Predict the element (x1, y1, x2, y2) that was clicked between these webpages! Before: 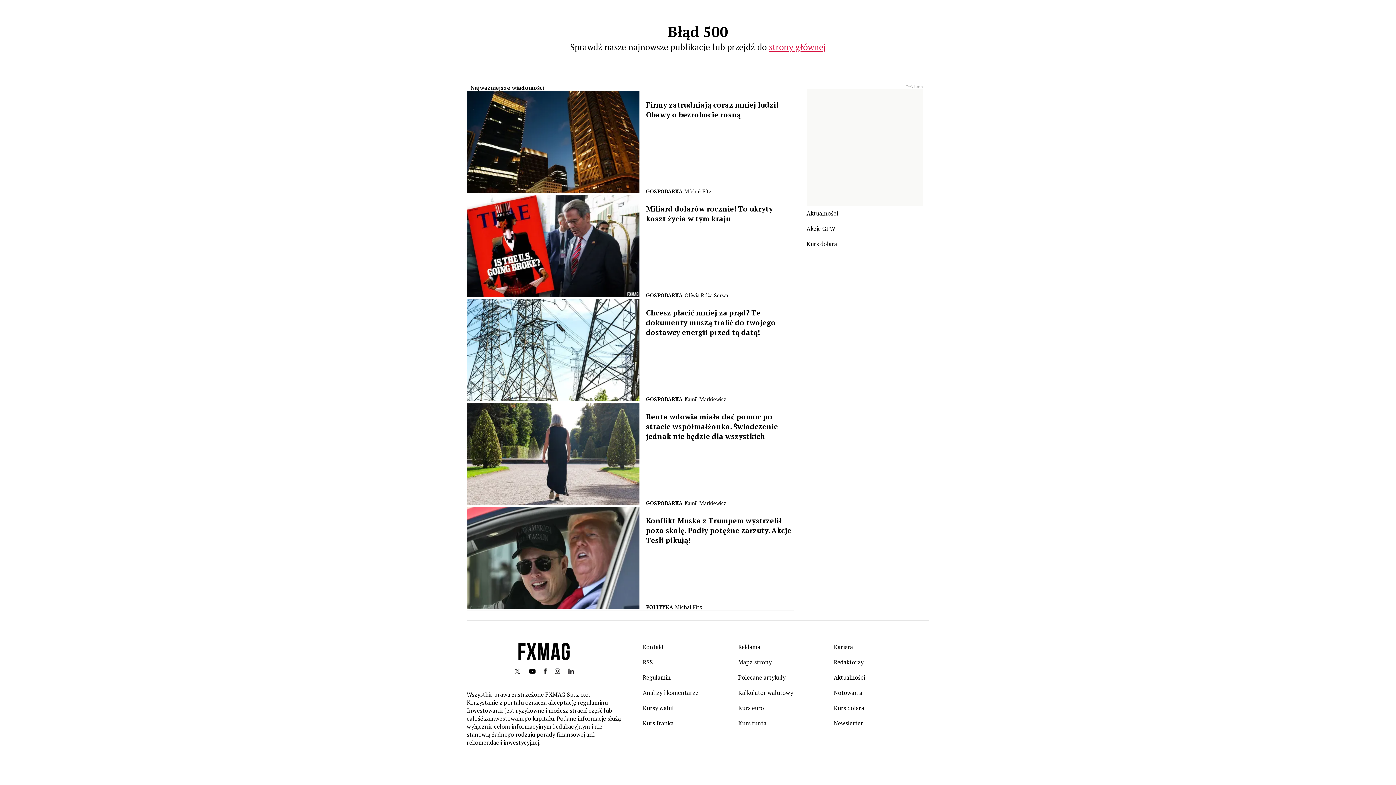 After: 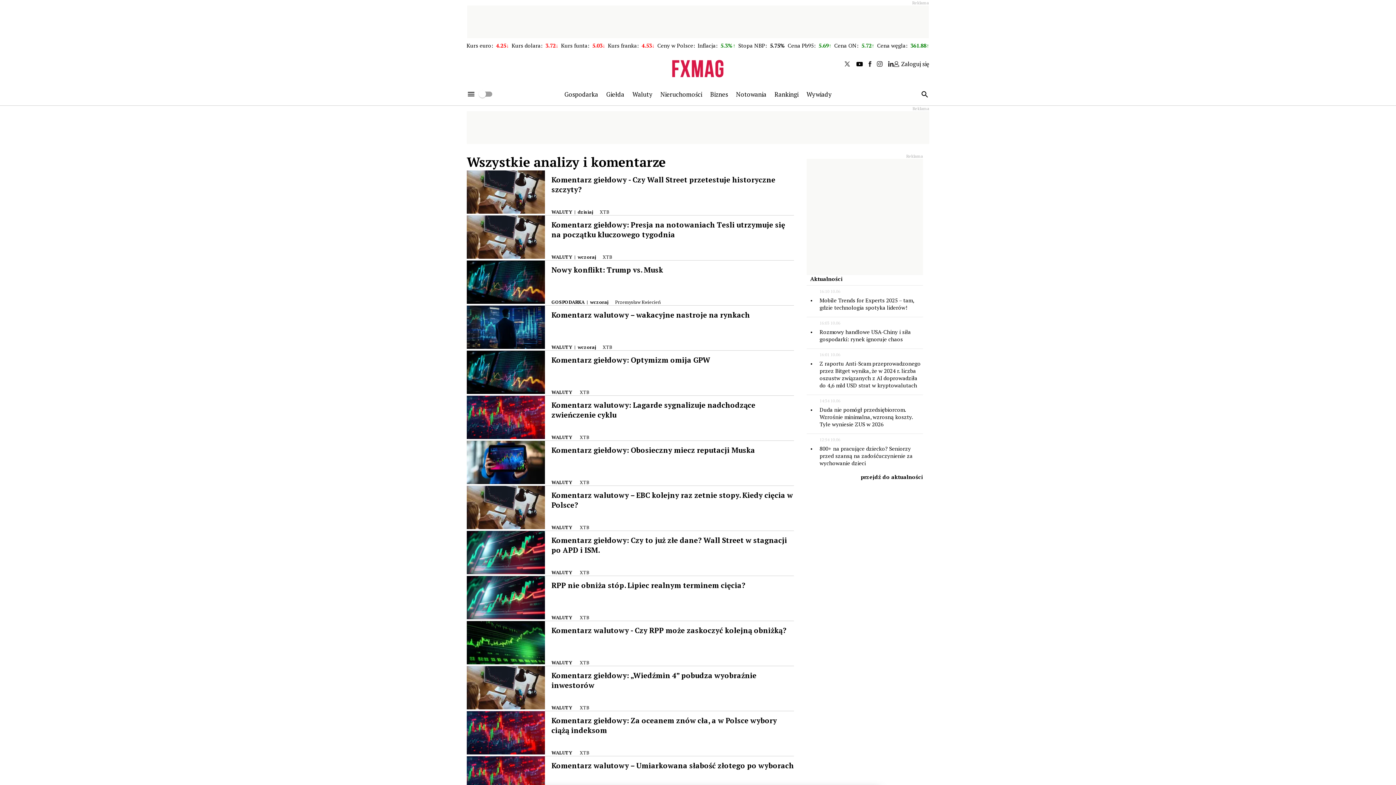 Action: bbox: (642, 689, 698, 697) label: Analizy i komentarze